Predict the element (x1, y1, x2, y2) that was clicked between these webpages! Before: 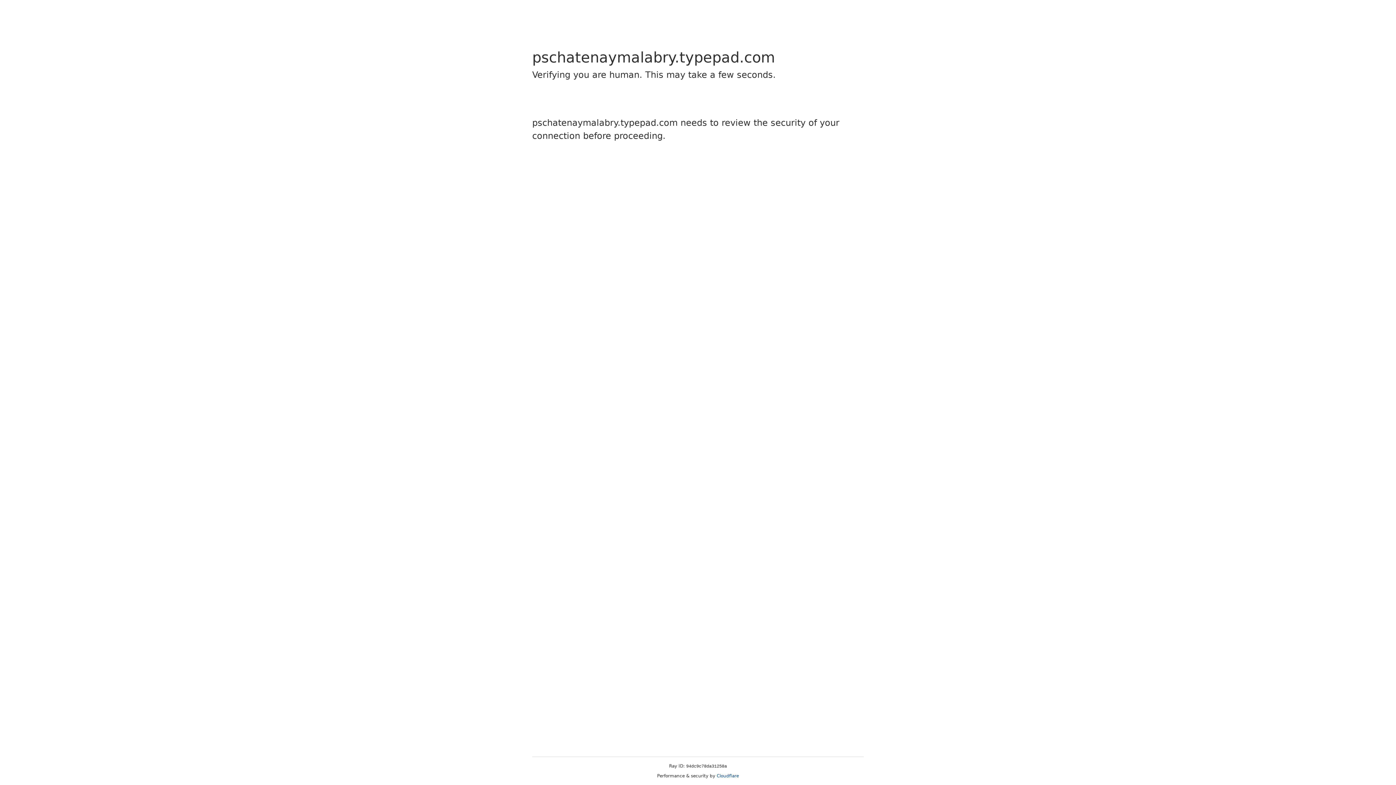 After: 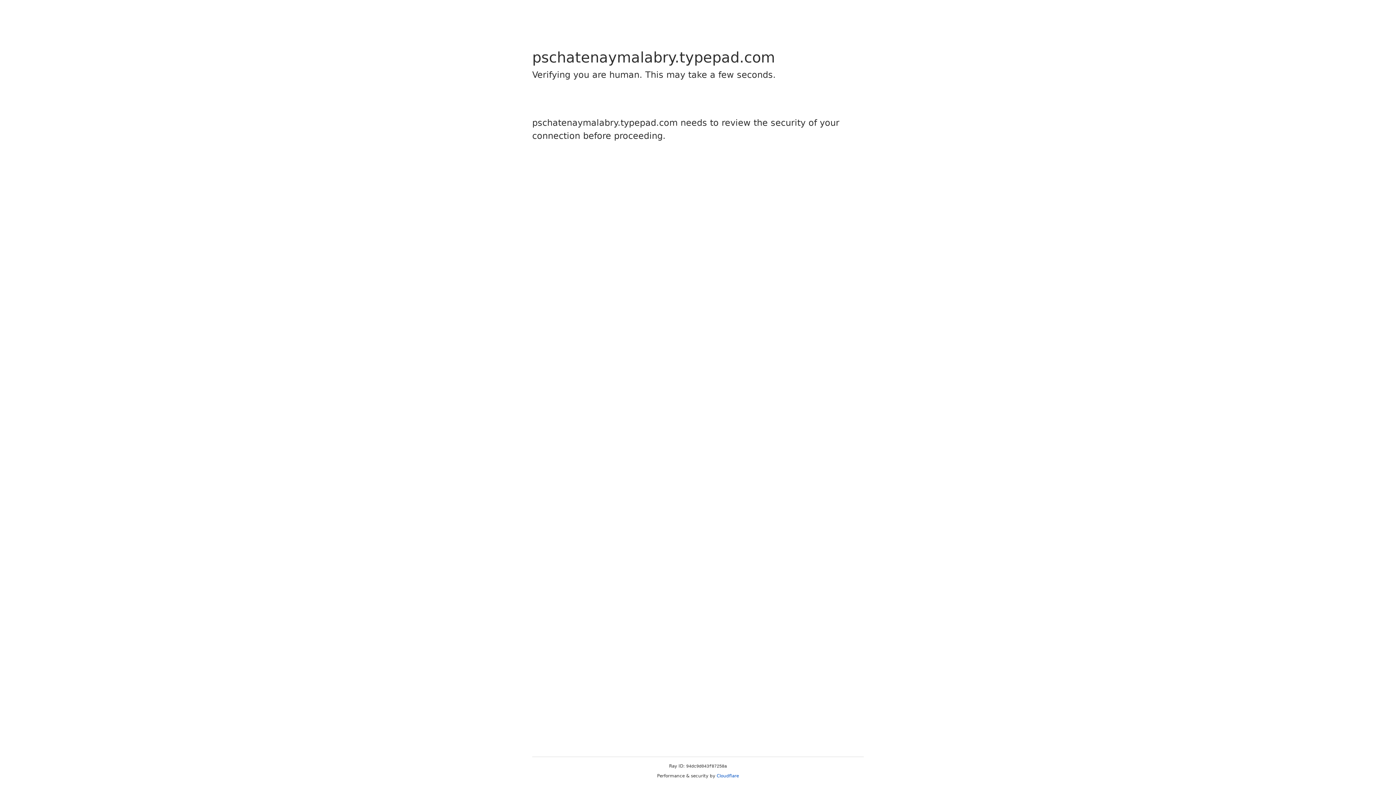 Action: bbox: (716, 773, 739, 778) label: Cloudflare